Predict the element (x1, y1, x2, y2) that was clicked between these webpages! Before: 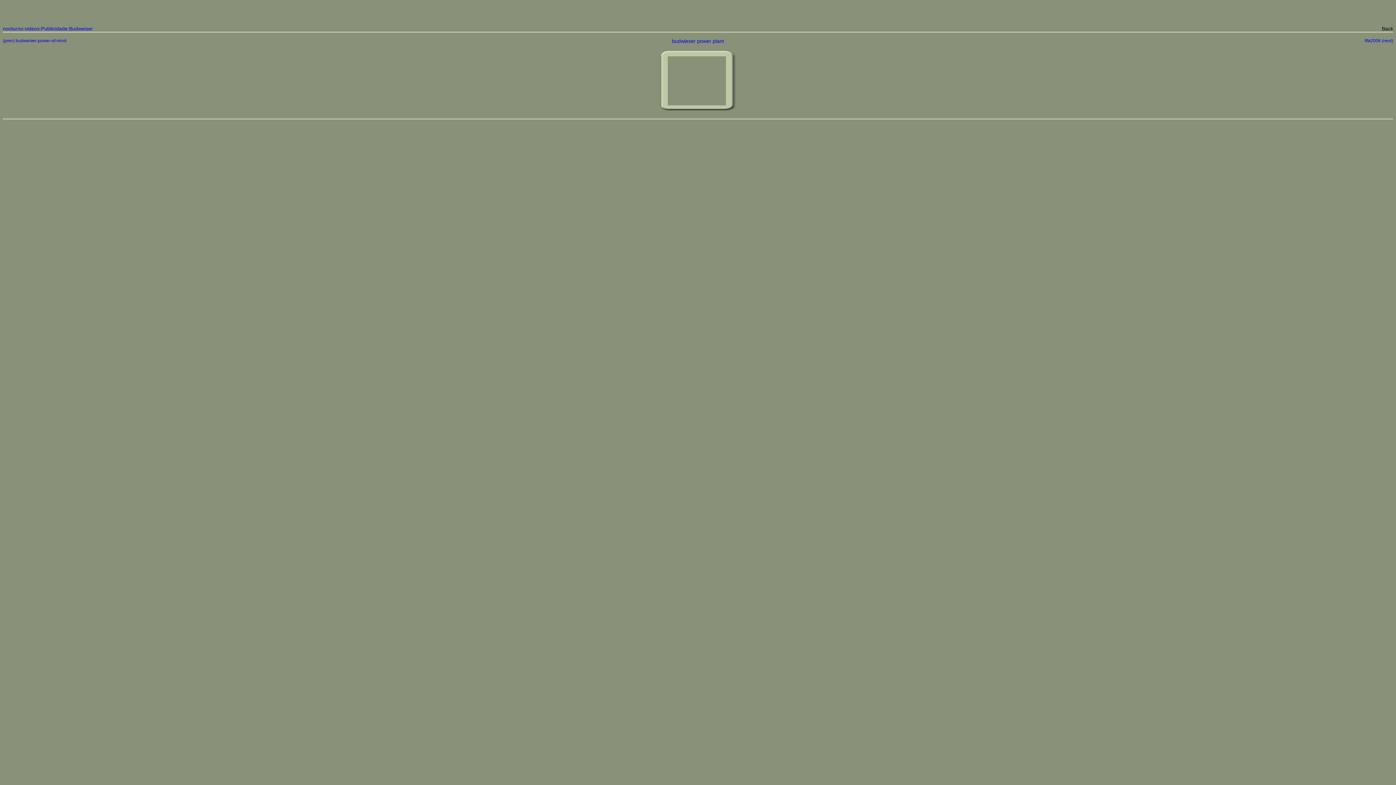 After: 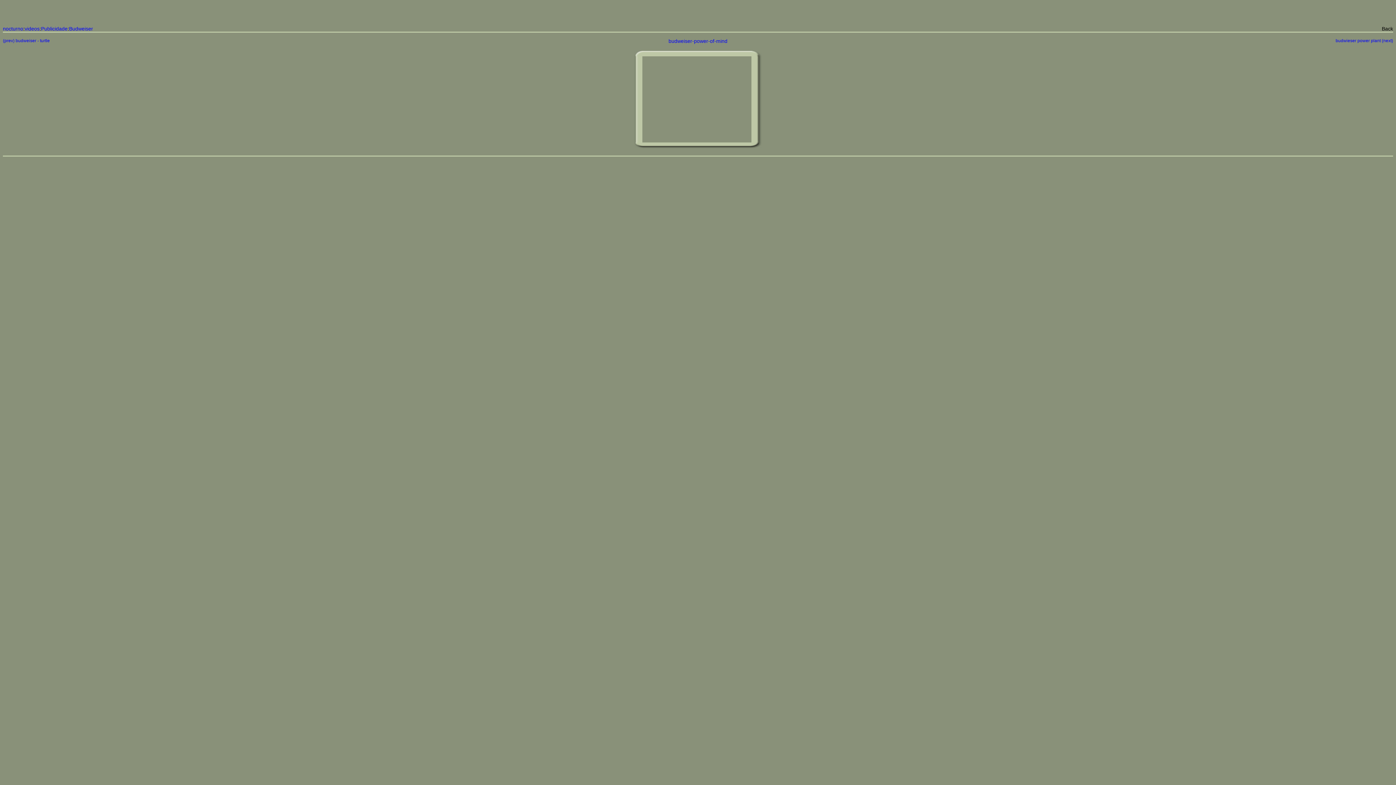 Action: bbox: (2, 38, 66, 43) label: (prev) budweiser-power-of-mind